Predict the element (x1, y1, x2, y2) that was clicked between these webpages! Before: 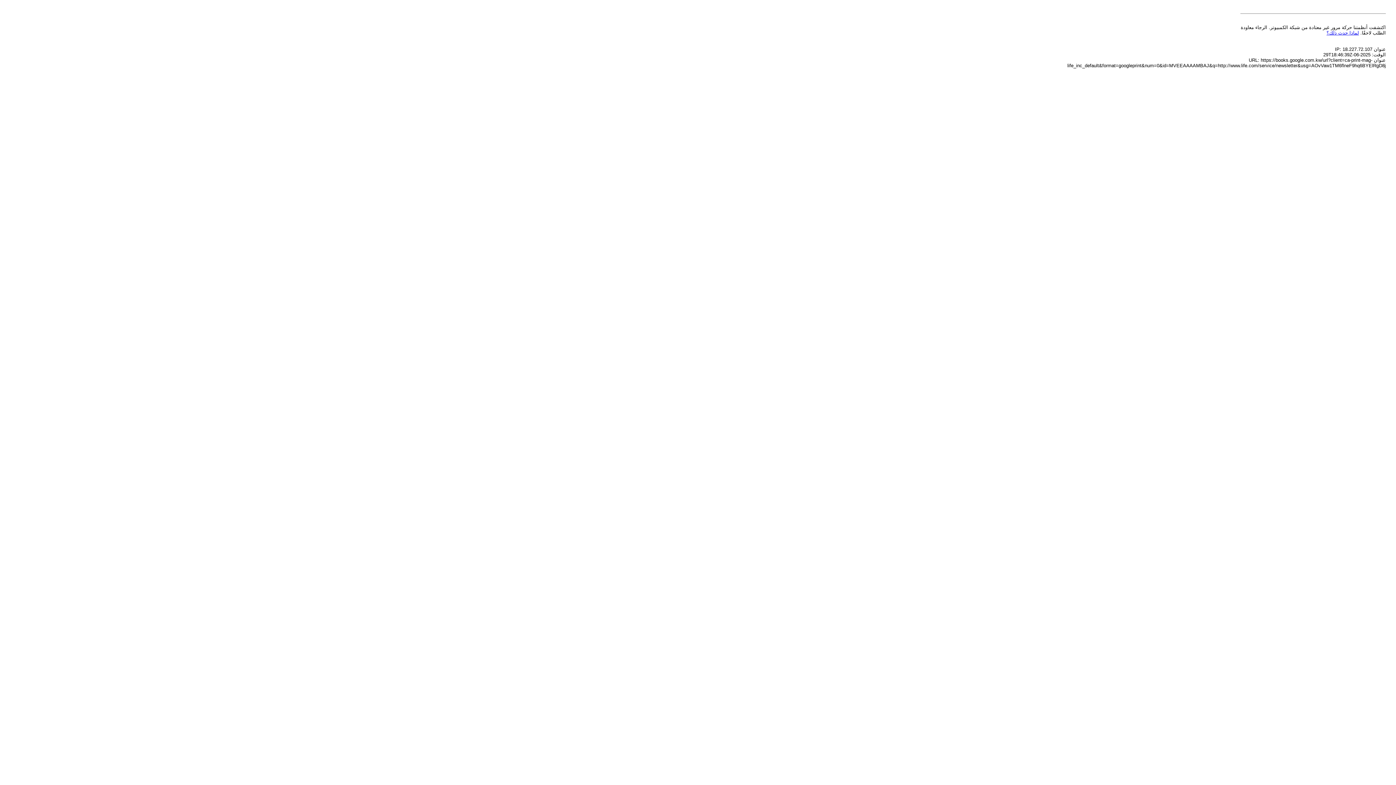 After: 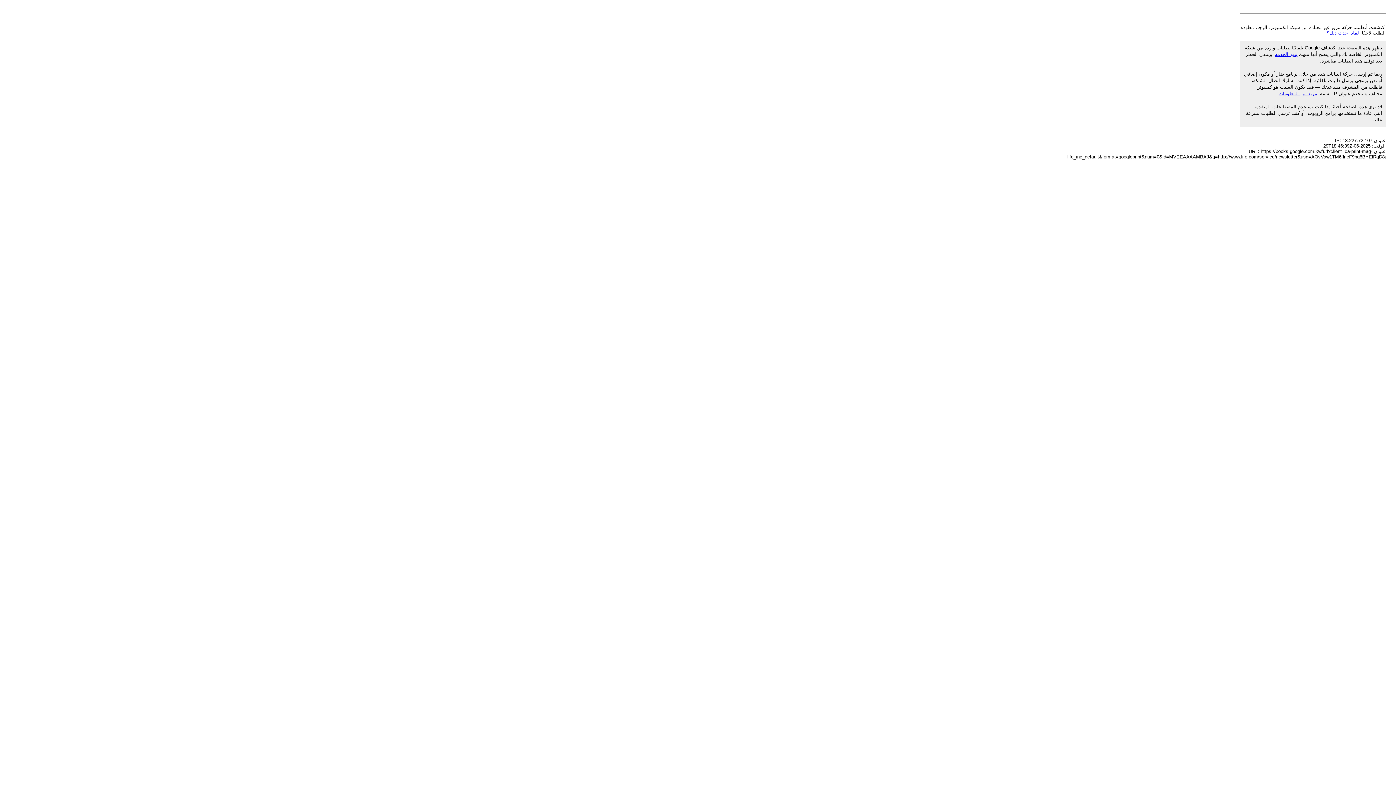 Action: label: لماذا حدث ذلك؟ bbox: (1326, 30, 1359, 35)